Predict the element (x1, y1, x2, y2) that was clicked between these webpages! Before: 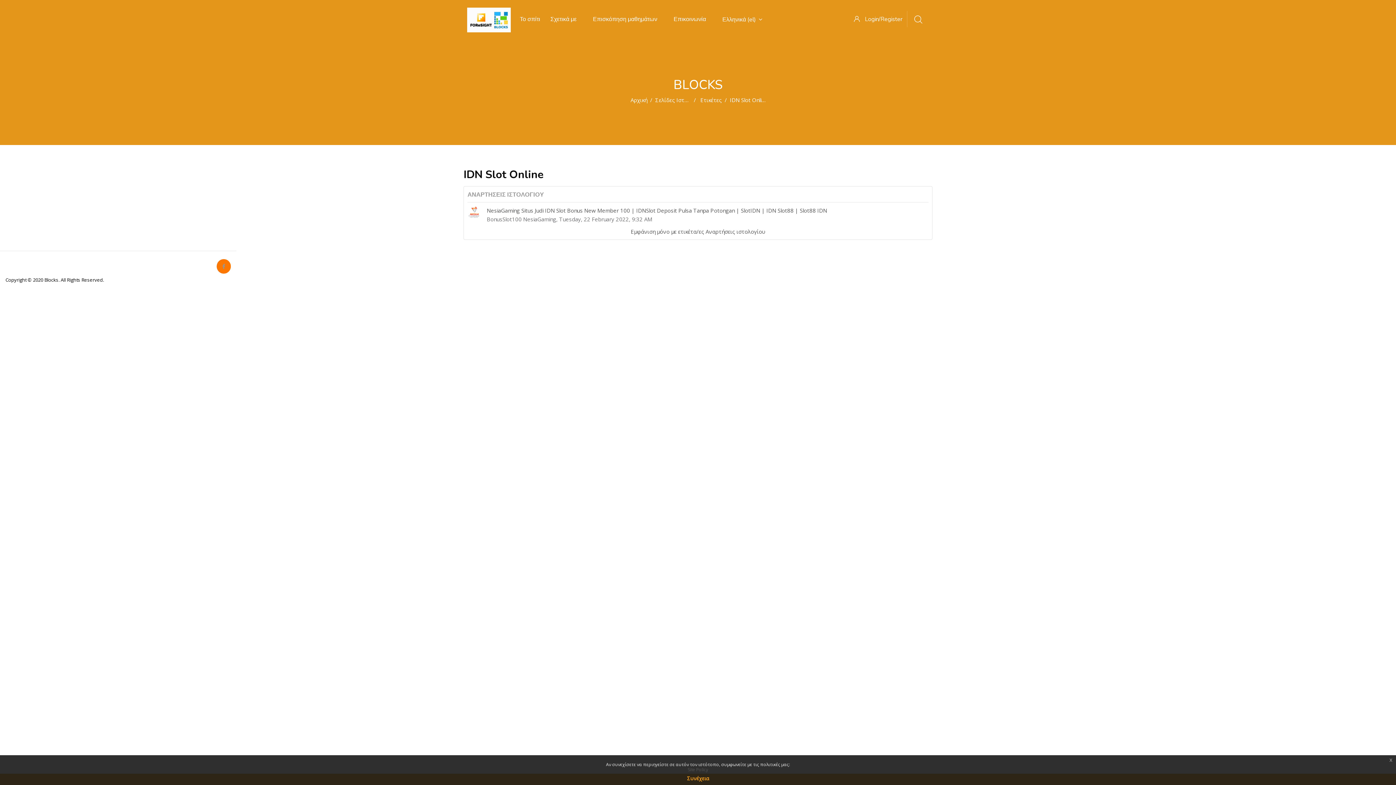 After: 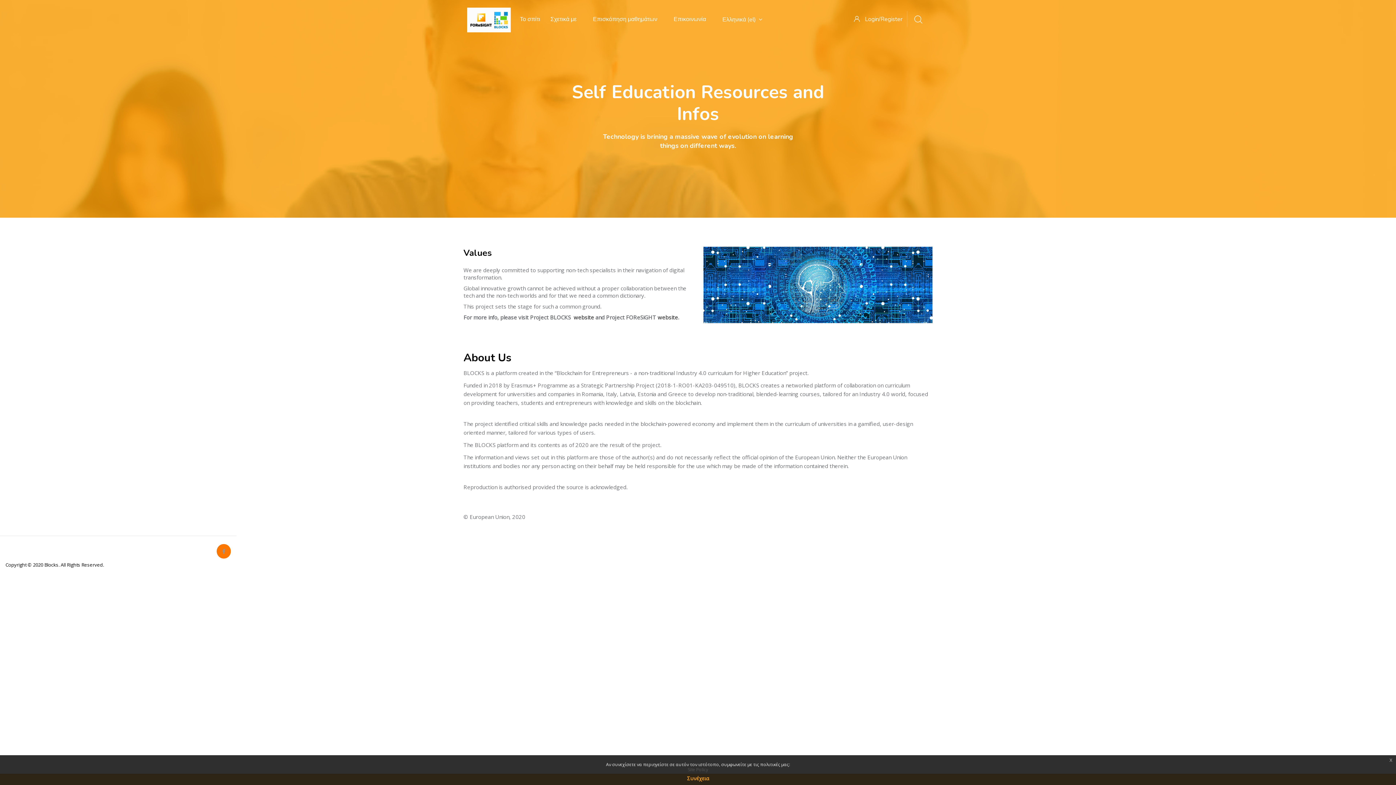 Action: label: Σχετικά με bbox: (546, 3, 589, 34)